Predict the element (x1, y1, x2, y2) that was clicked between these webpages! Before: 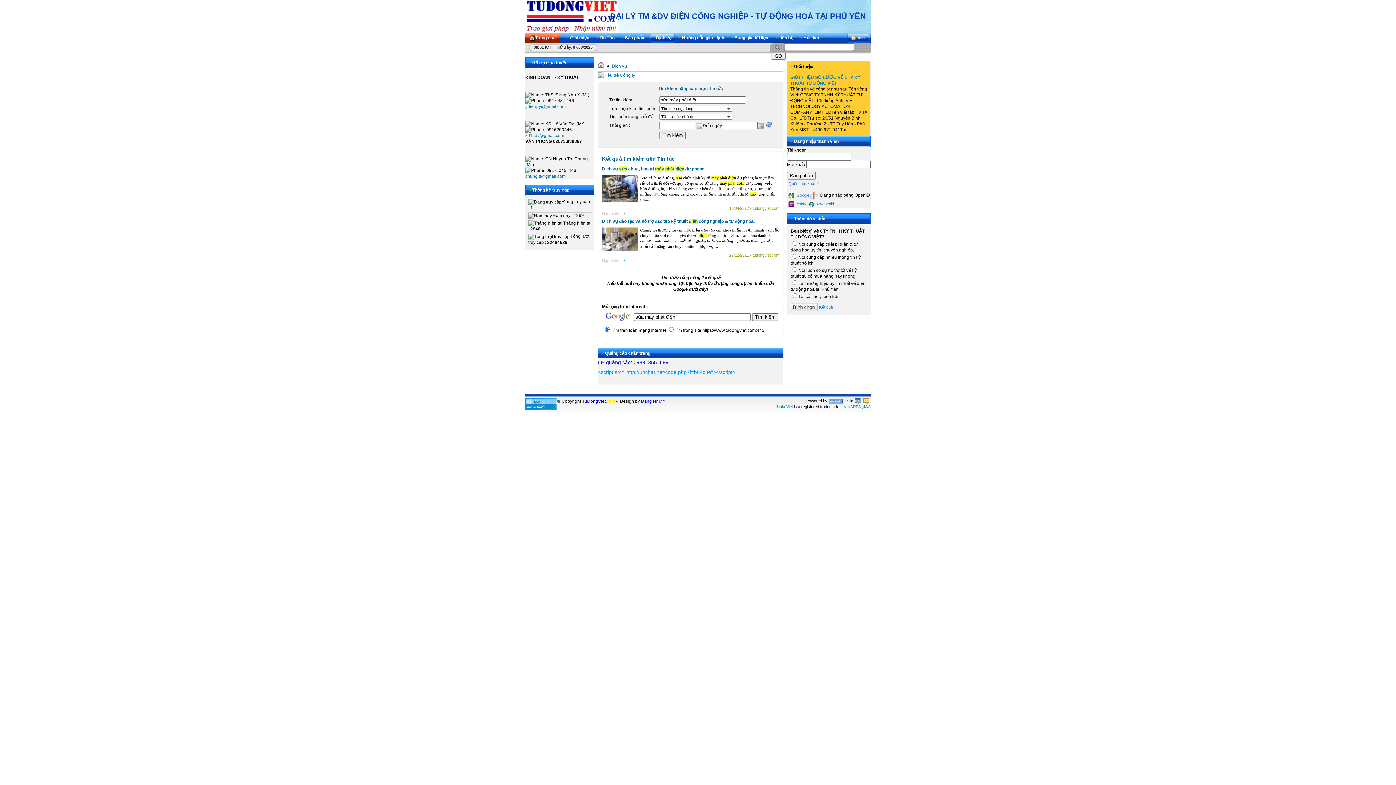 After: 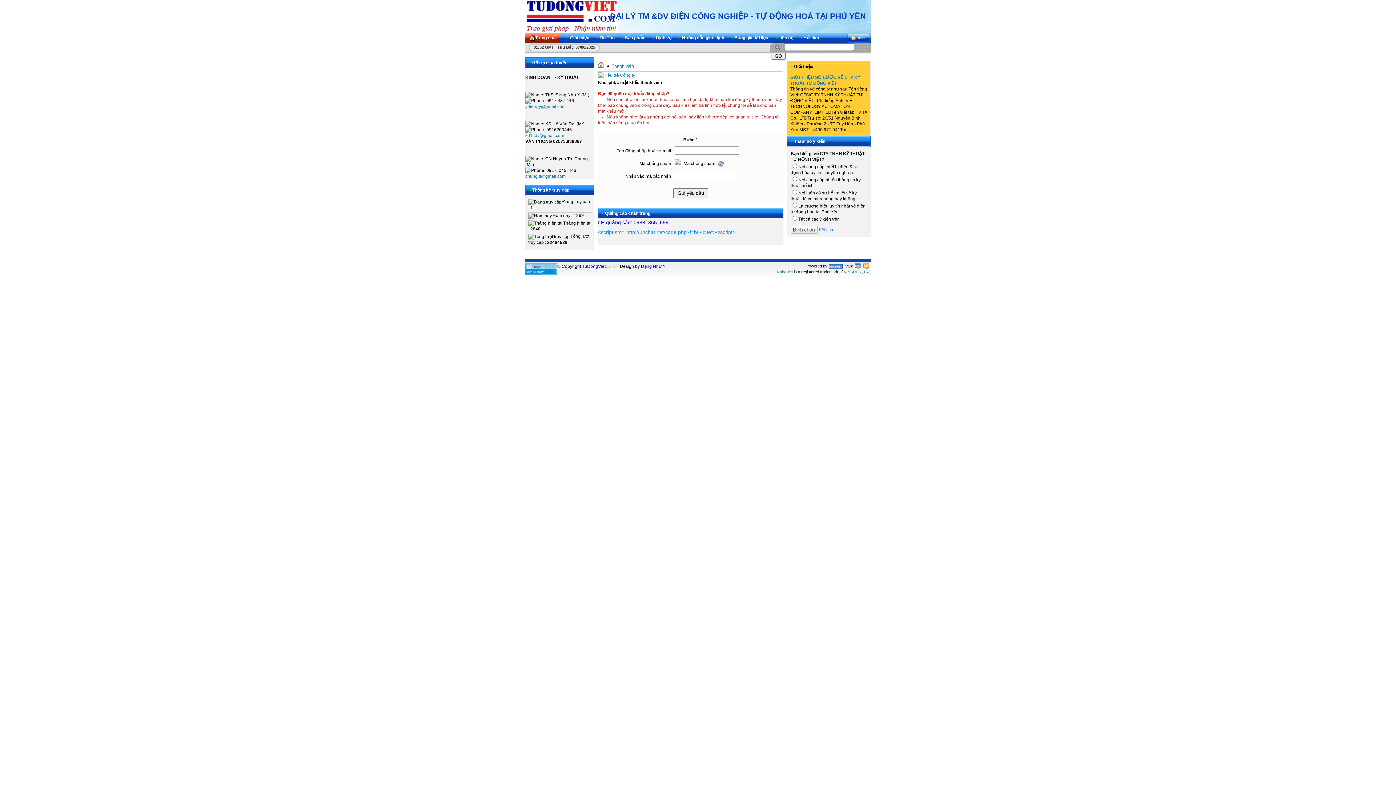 Action: bbox: (787, 179, 818, 187) label: Quên mật khẩu?